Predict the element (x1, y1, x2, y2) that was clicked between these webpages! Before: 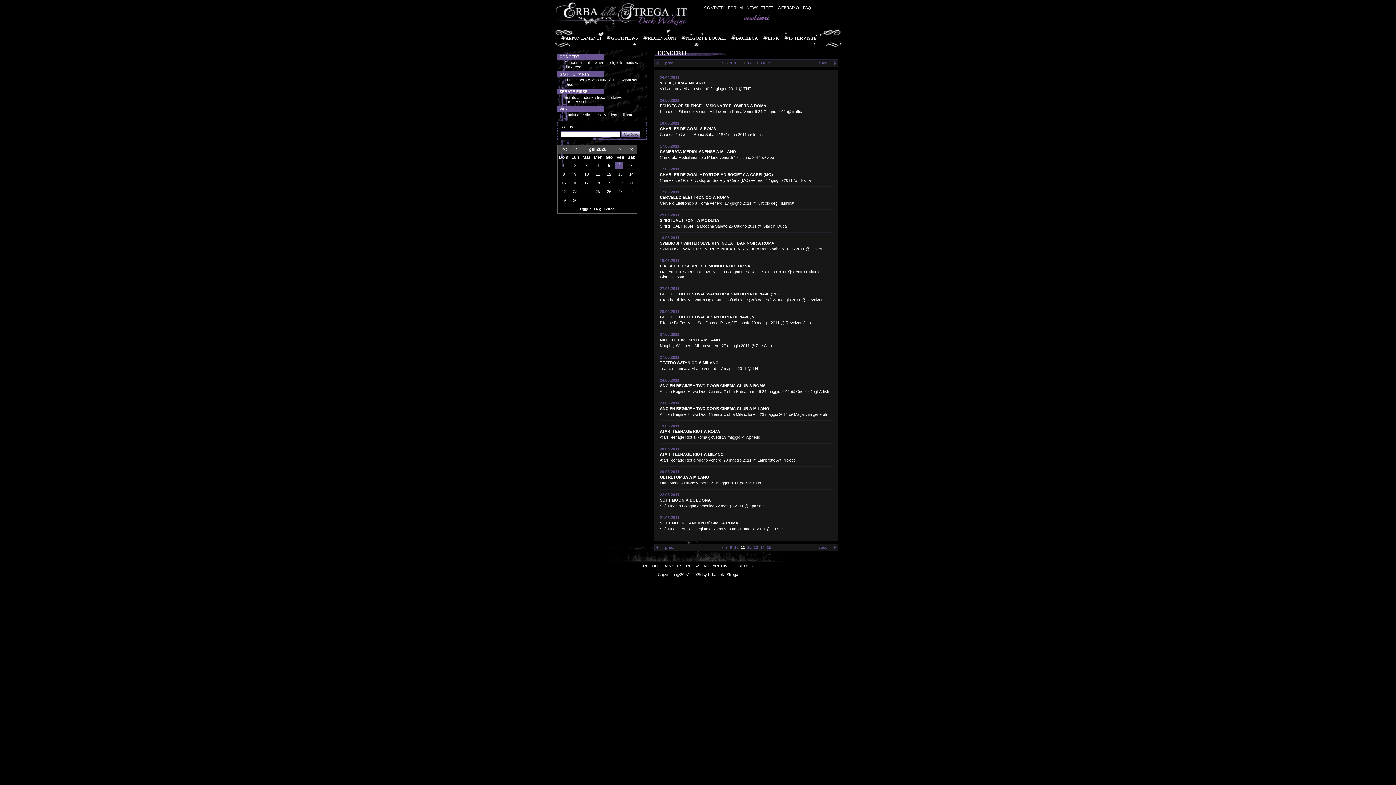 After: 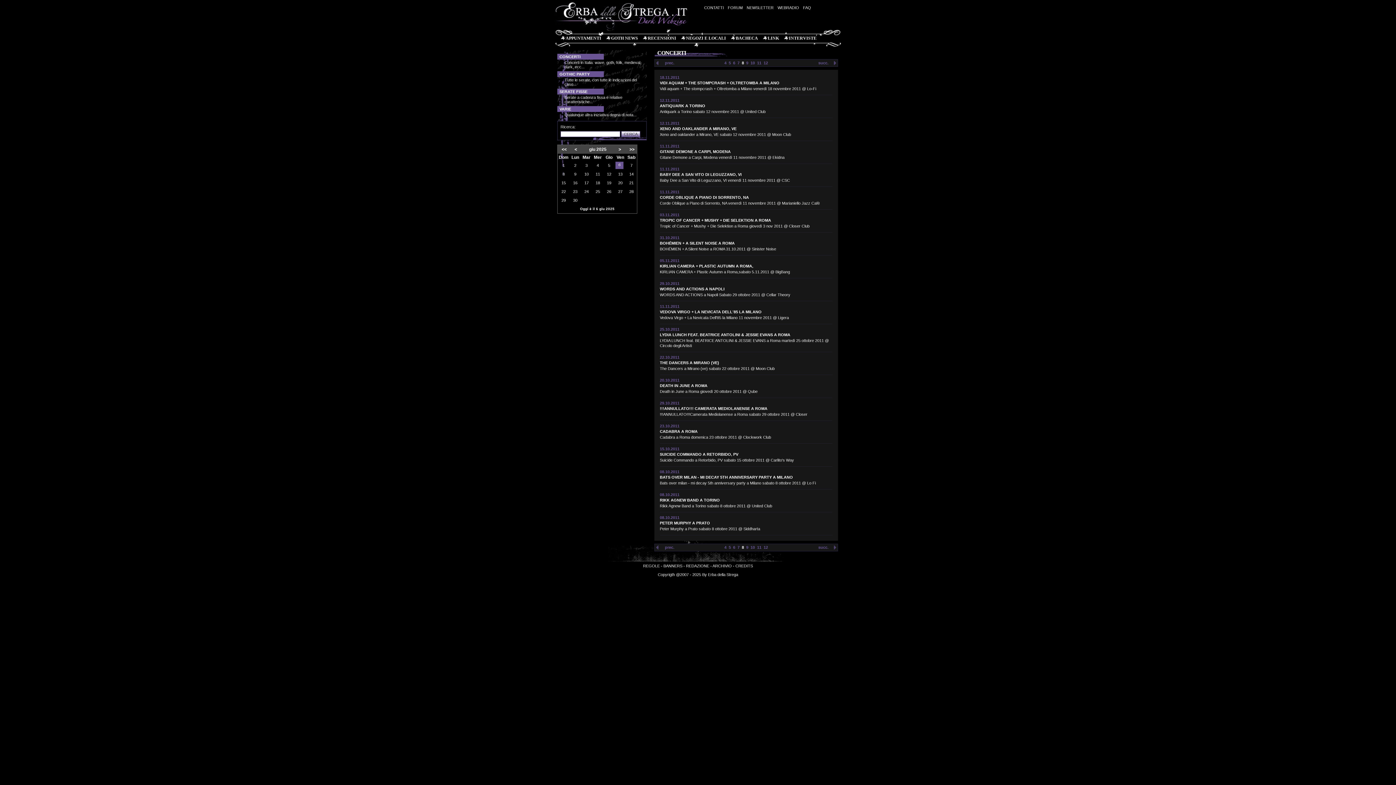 Action: bbox: (725, 545, 727, 549) label: 8